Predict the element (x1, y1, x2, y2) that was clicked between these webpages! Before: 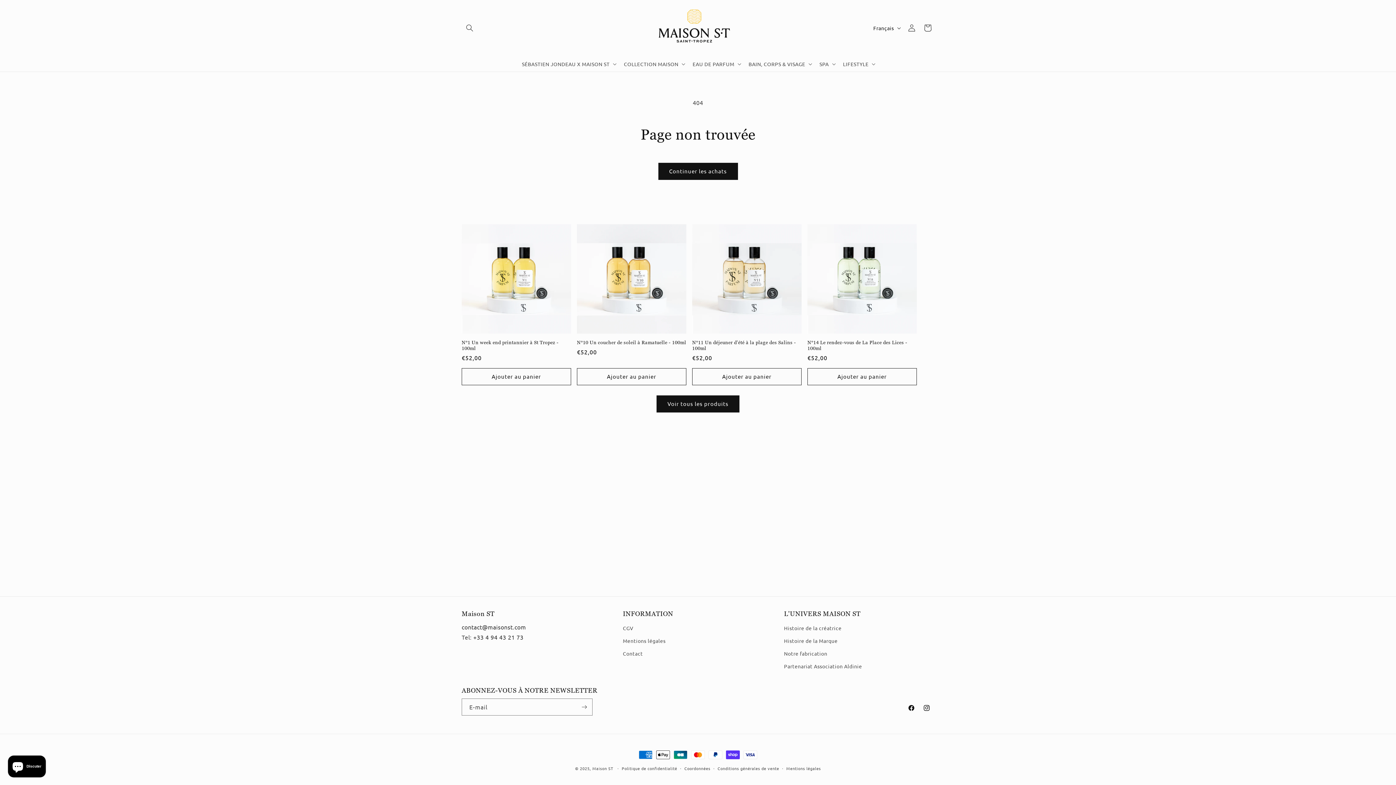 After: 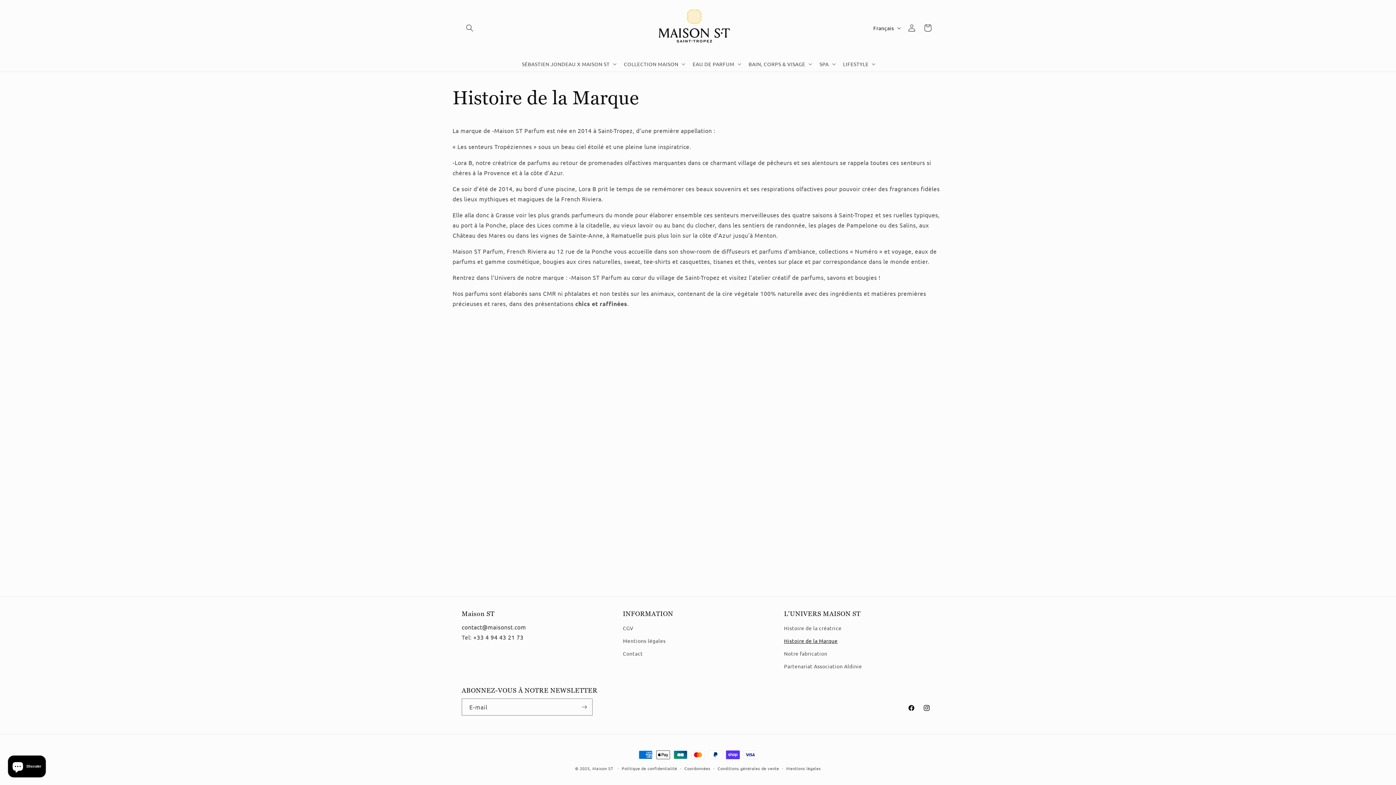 Action: bbox: (784, 634, 837, 647) label: Histoire de la Marque